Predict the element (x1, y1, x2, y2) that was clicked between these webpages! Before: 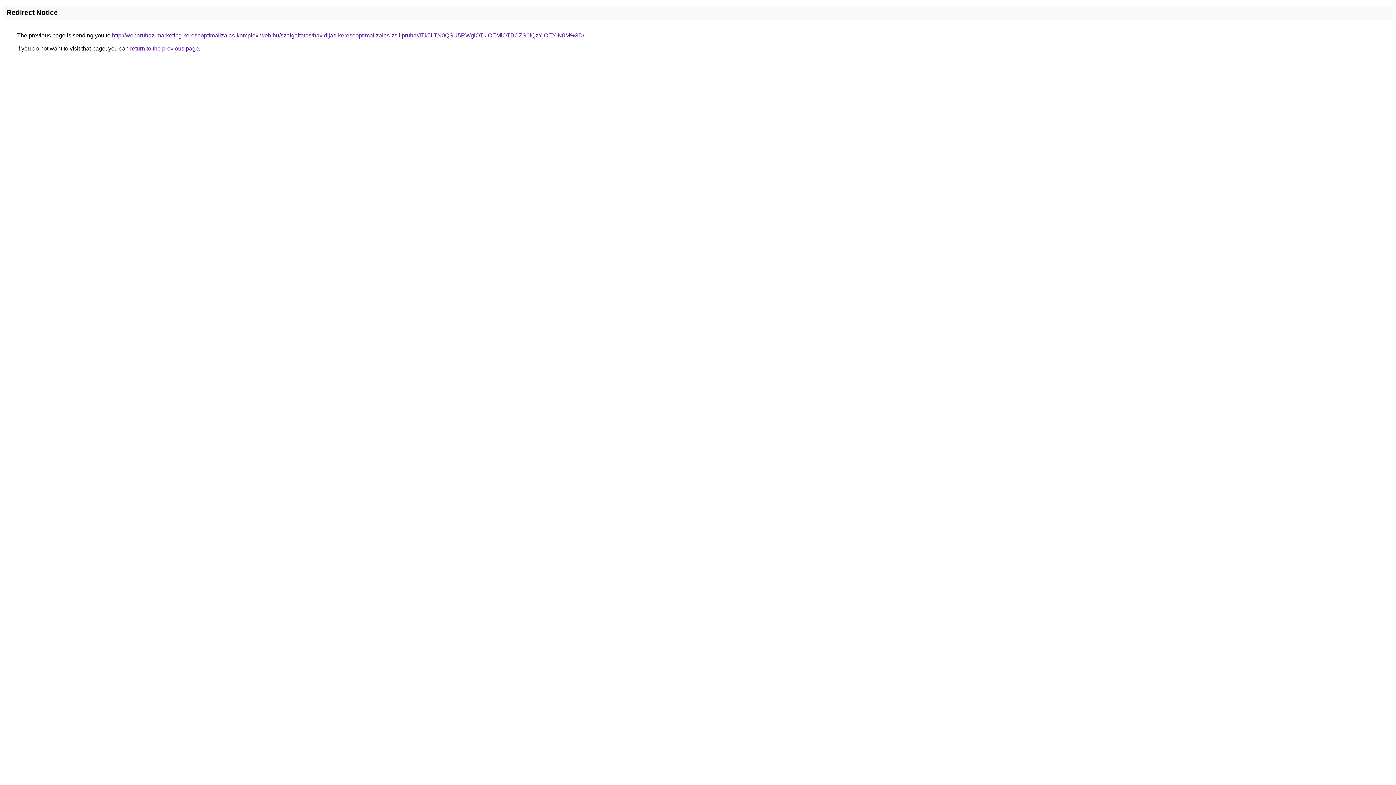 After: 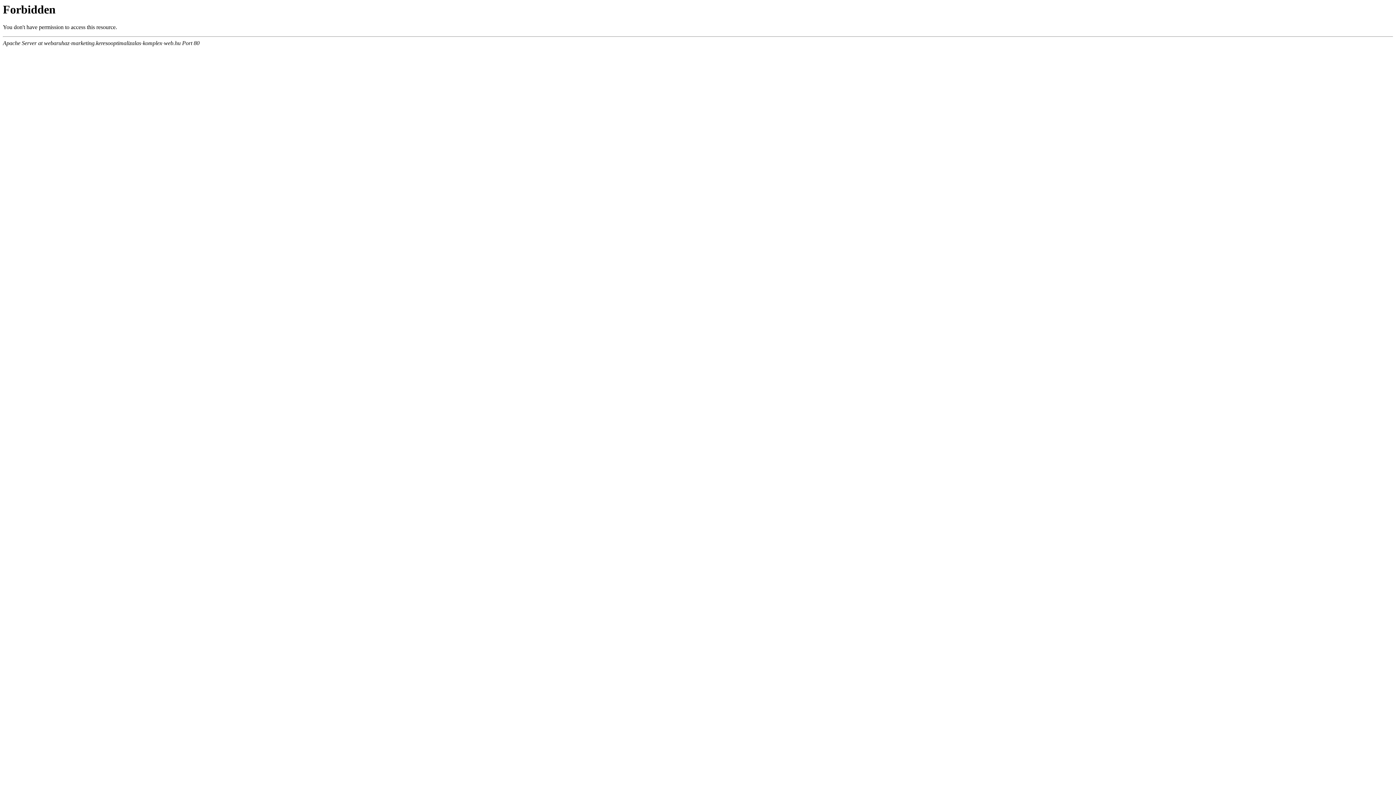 Action: bbox: (112, 32, 584, 38) label: http://webaruhaz-marketing.keresooptimalizalas-komplex-web.hu/szolgaltatas/havidijas-keresooptimalizalas-zsilipruha/JTk5LTN0QSU5RWglOTklOEMlOTBCZS0lQzYlOEYlN0M%3D/